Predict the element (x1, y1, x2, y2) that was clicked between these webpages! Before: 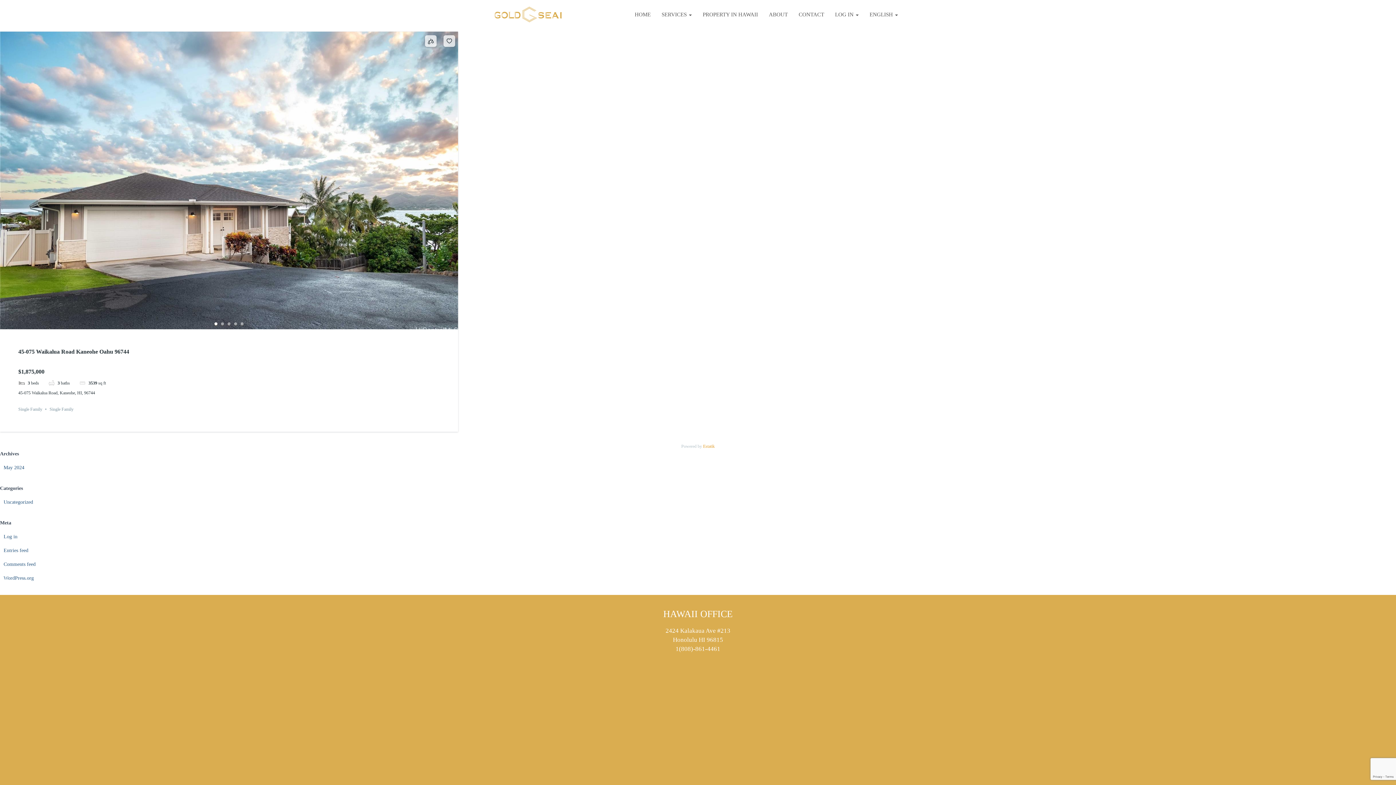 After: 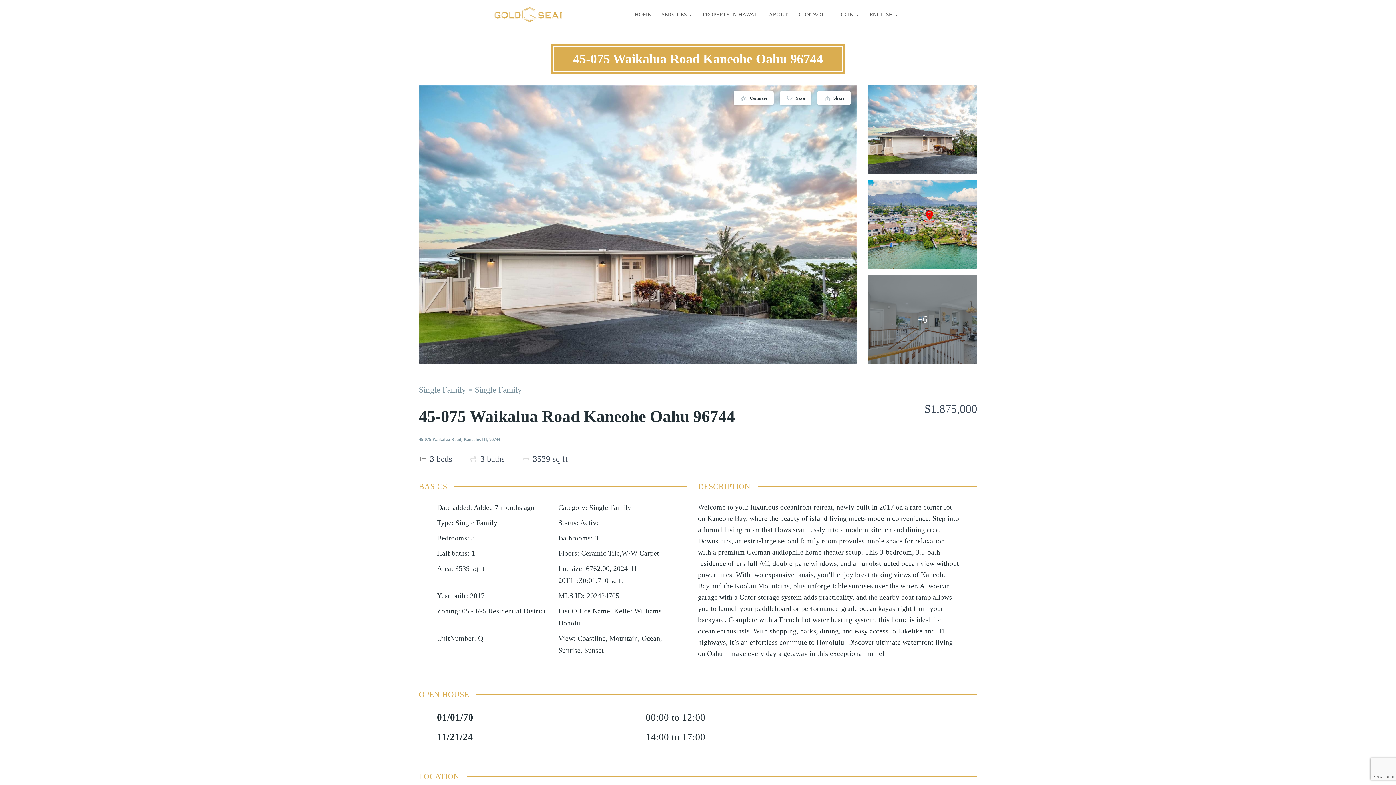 Action: bbox: (0, 31, 458, 329)